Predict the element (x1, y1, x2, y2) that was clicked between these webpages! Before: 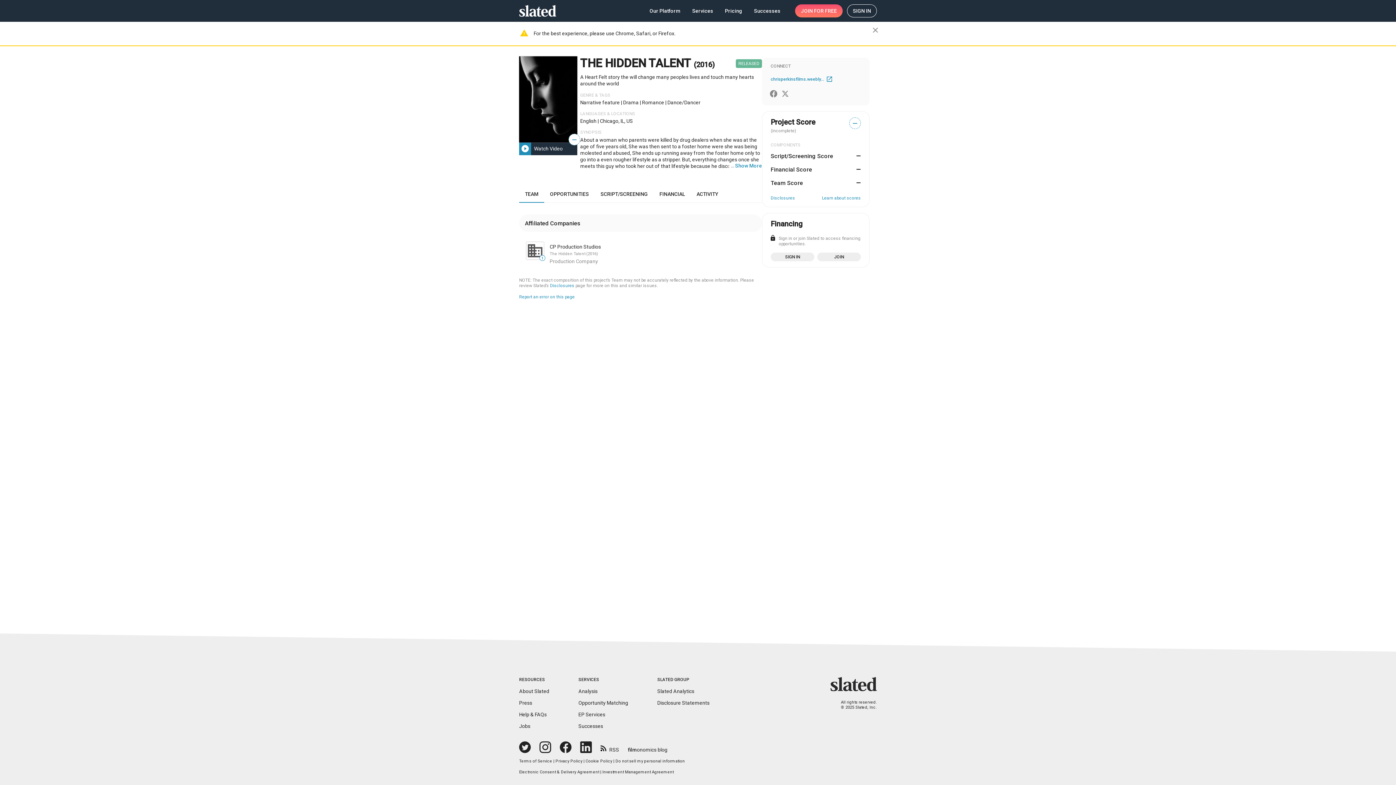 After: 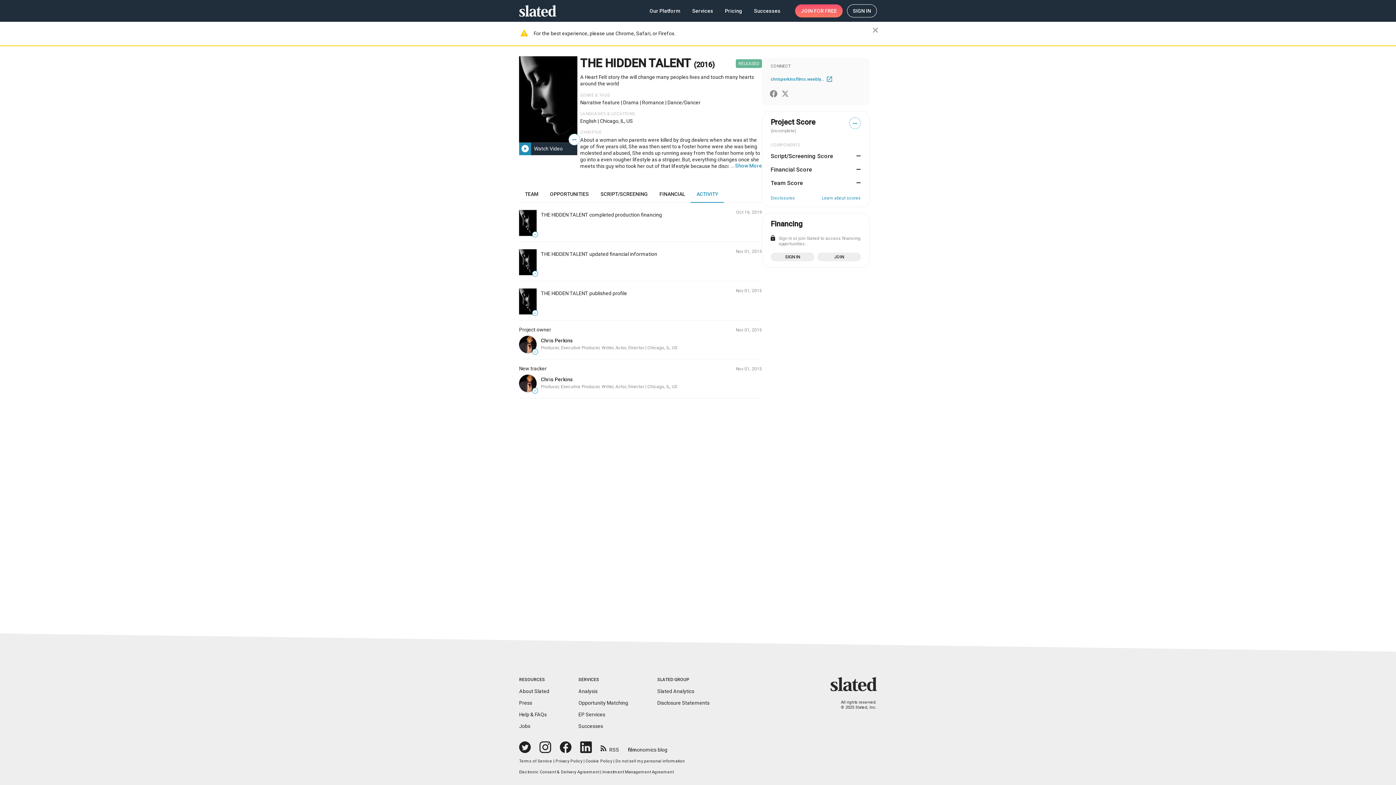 Action: label: ACTIVITY bbox: (690, 185, 724, 202)